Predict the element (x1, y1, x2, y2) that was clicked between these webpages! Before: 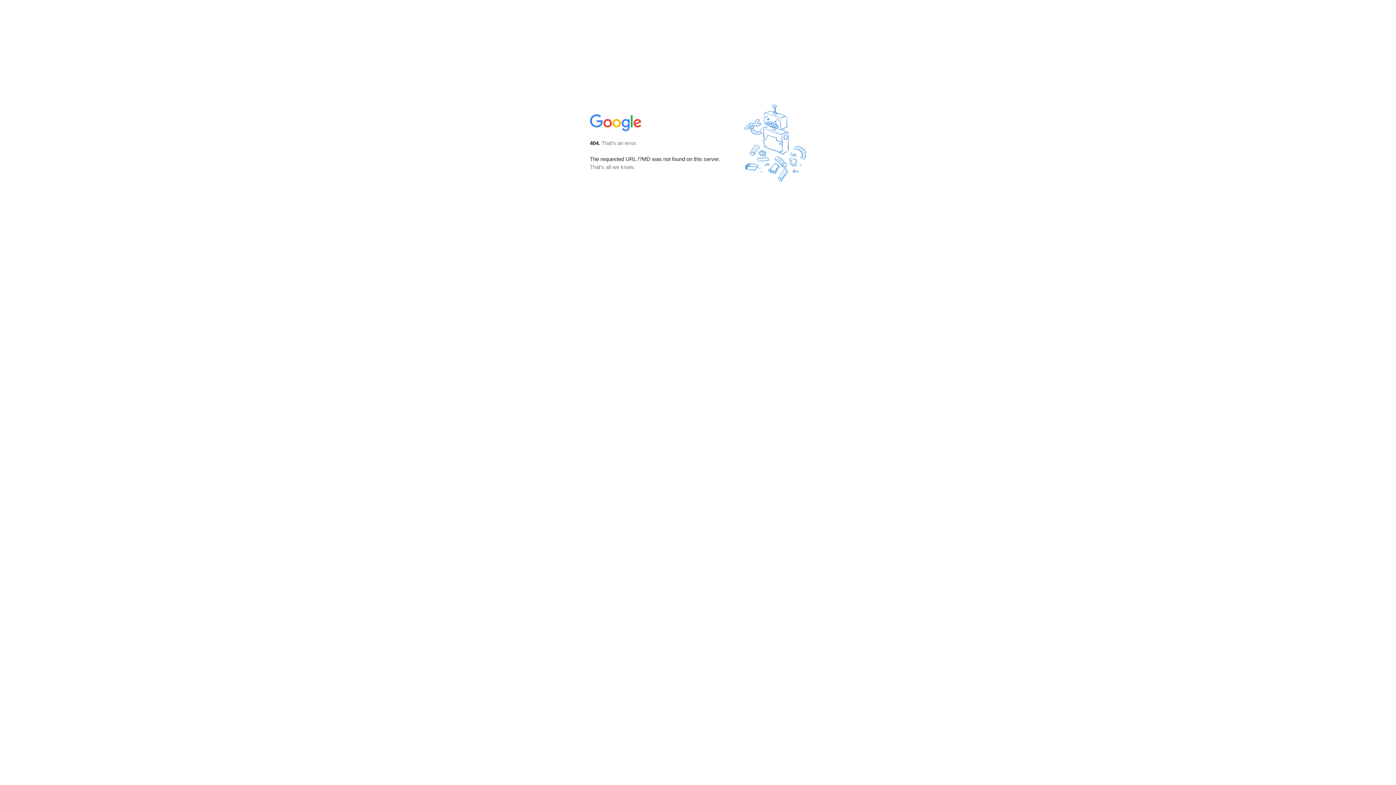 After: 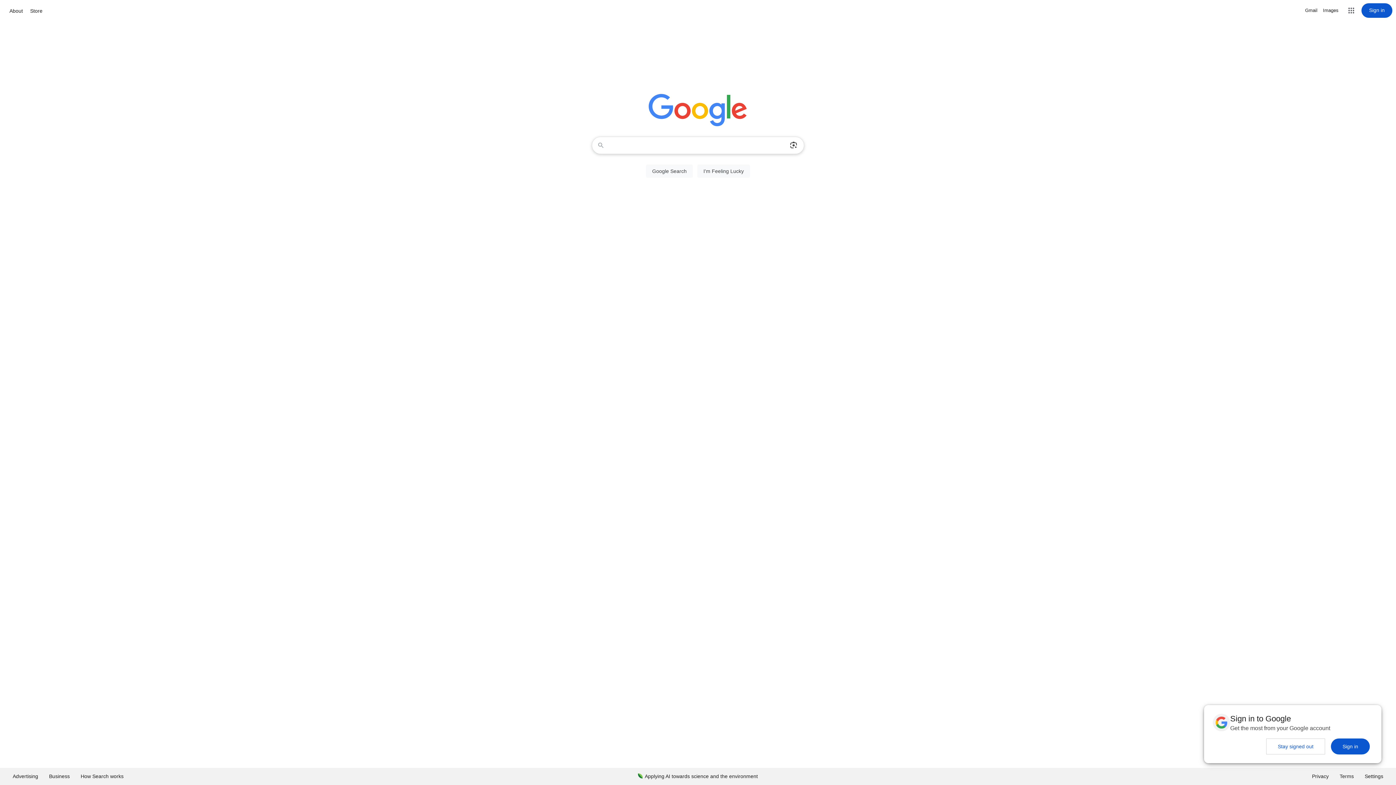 Action: bbox: (590, 127, 642, 134)